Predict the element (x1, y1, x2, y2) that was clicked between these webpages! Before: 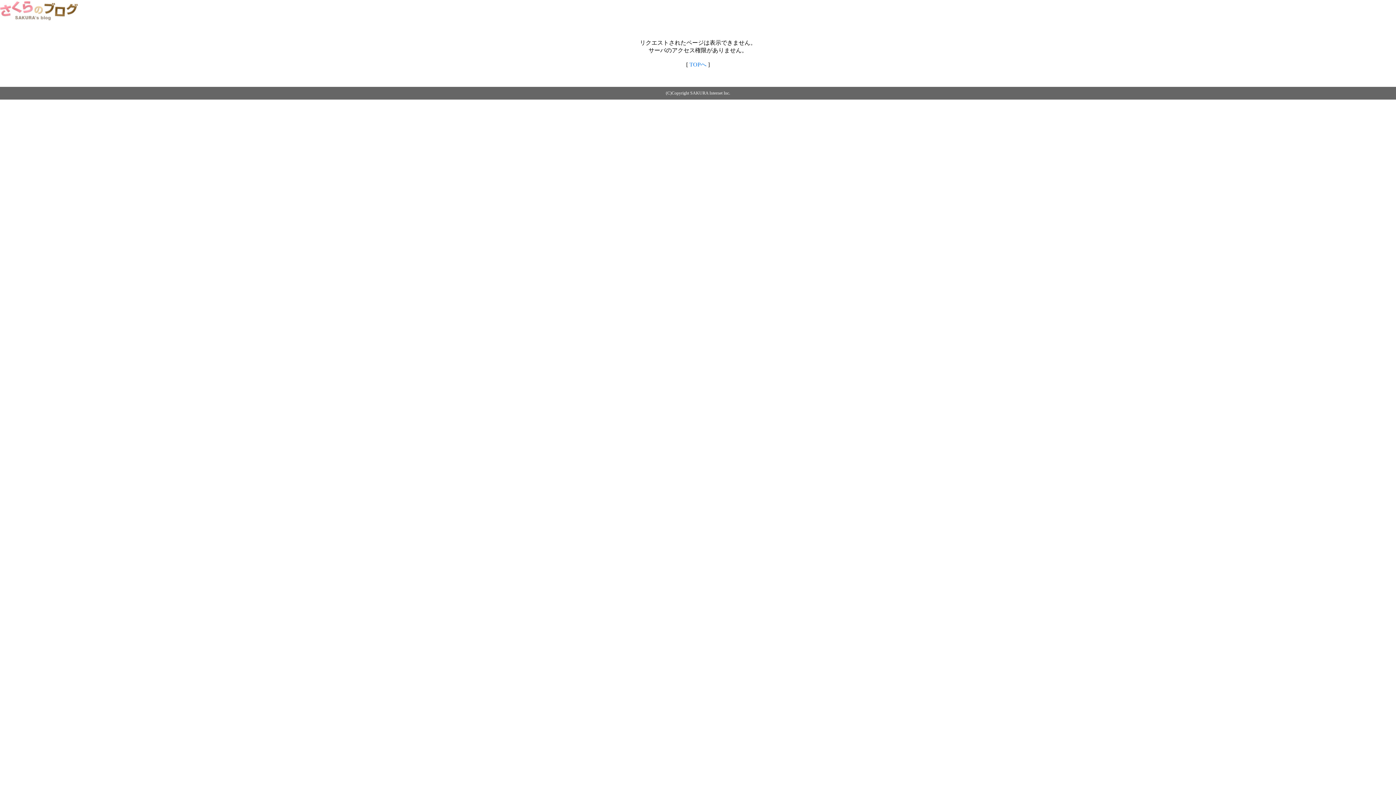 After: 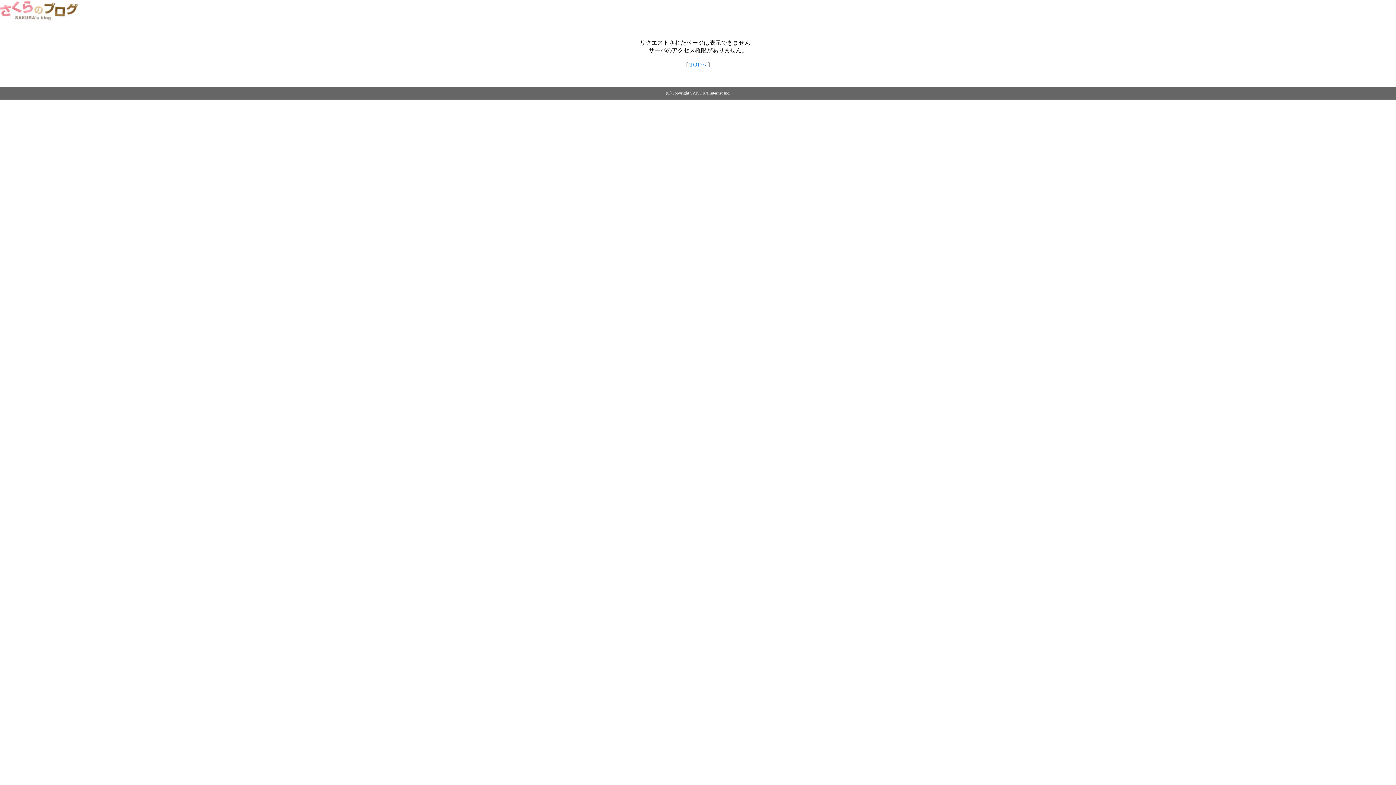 Action: label: TOPへ bbox: (689, 61, 706, 67)